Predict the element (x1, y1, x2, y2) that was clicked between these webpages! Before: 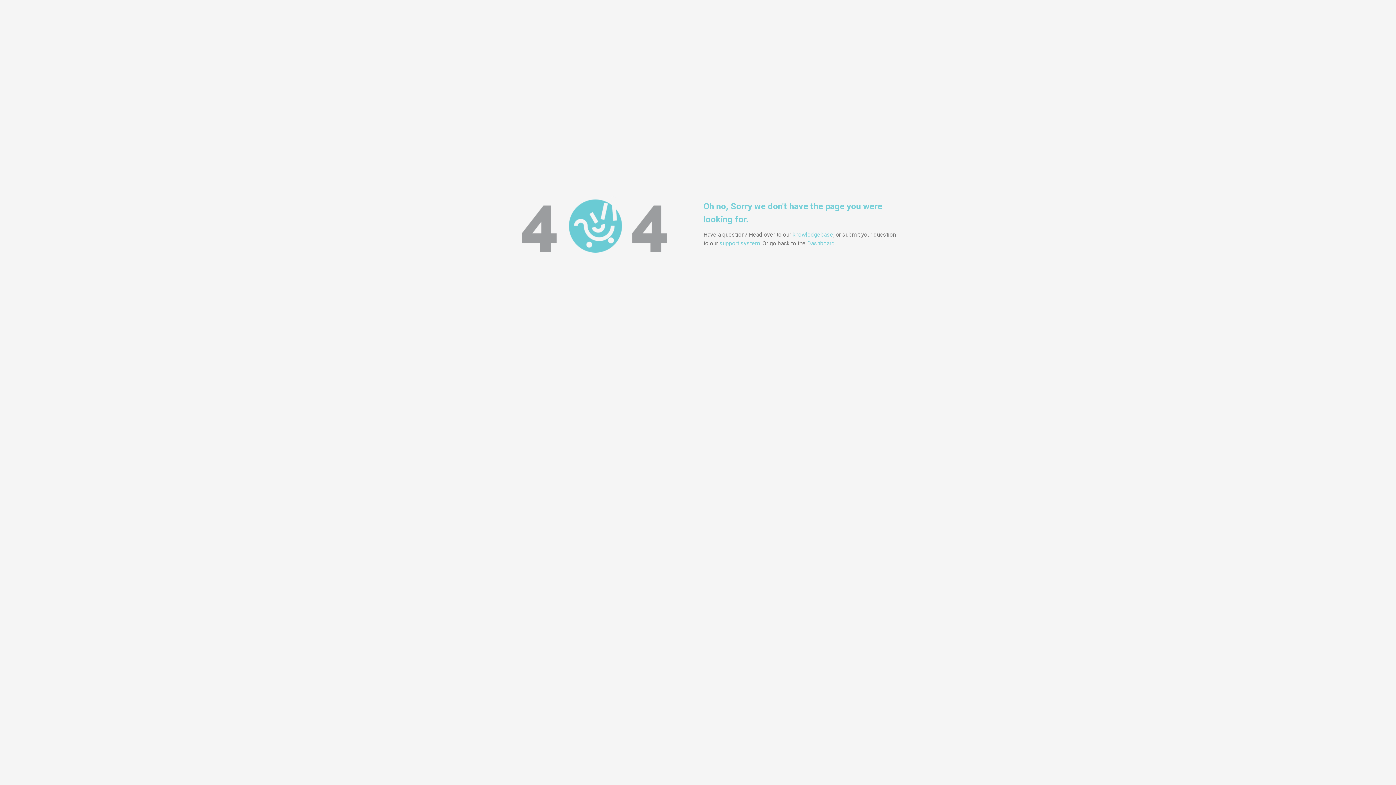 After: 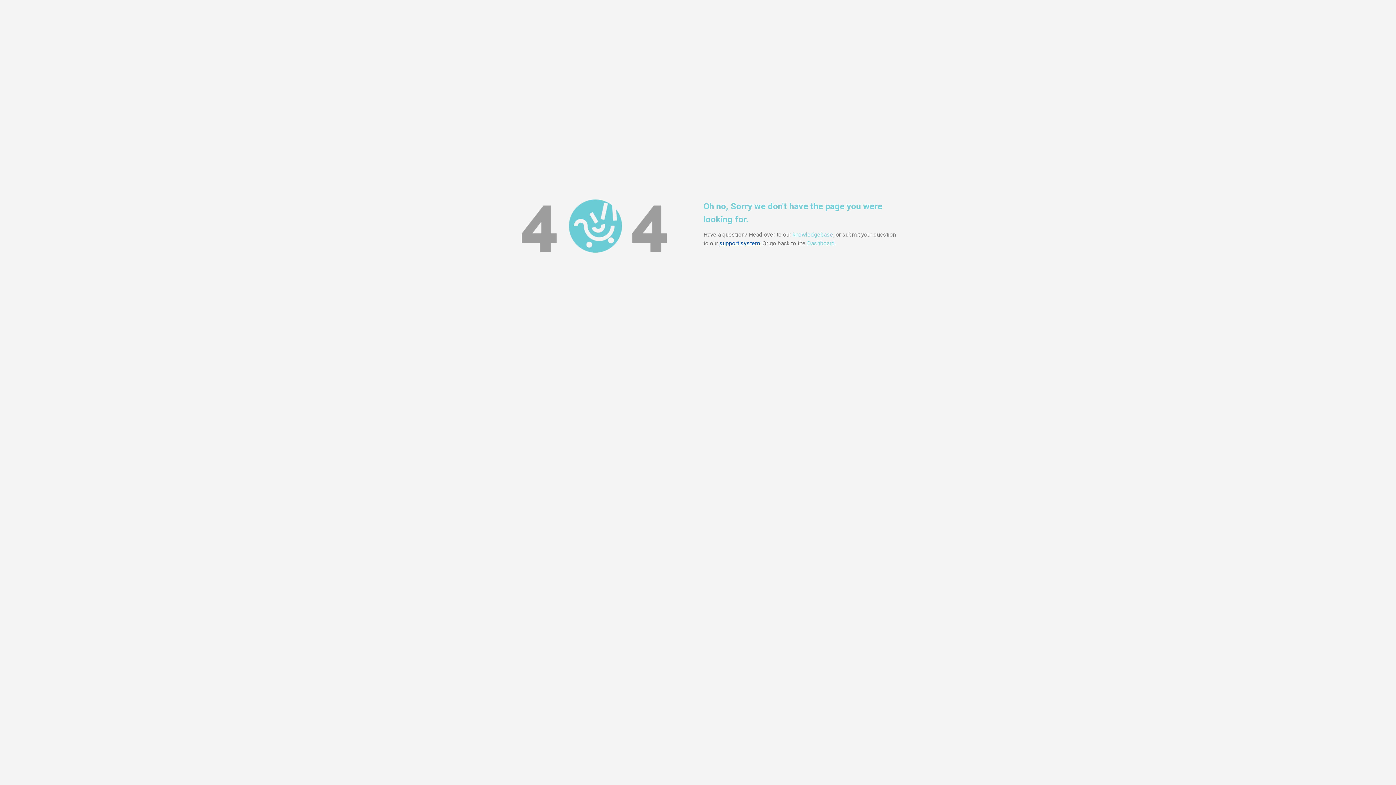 Action: bbox: (719, 240, 760, 246) label: support system